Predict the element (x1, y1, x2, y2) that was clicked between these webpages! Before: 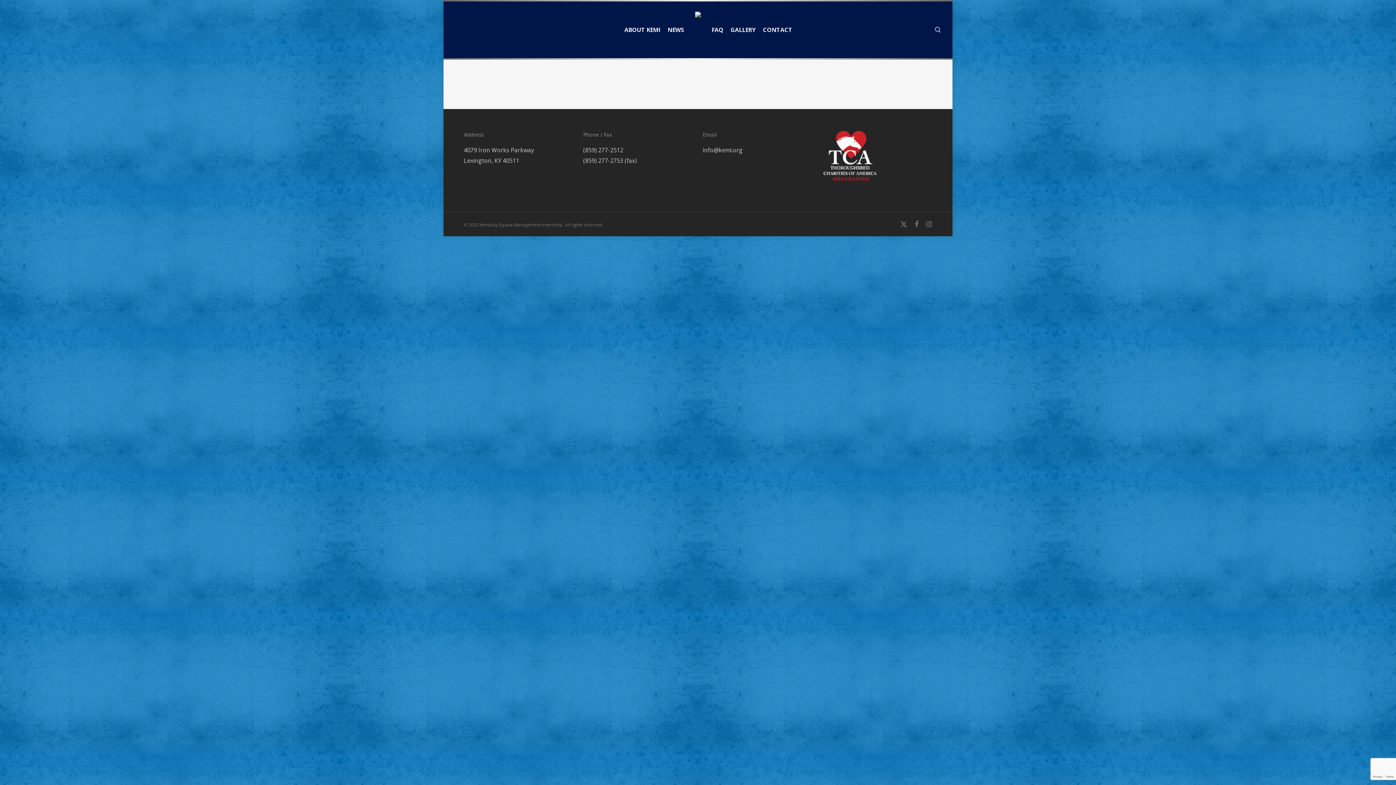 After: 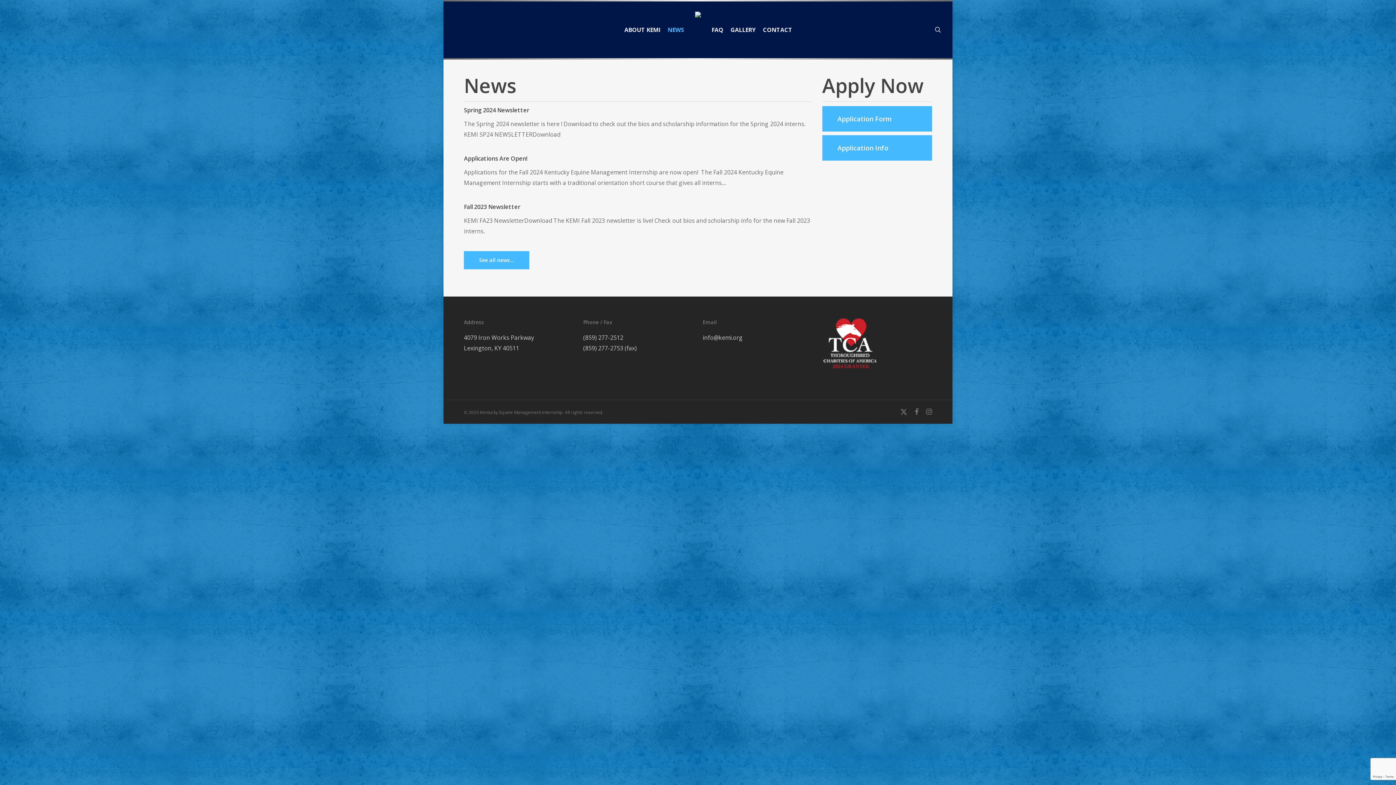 Action: label: NEWS bbox: (664, 26, 687, 32)